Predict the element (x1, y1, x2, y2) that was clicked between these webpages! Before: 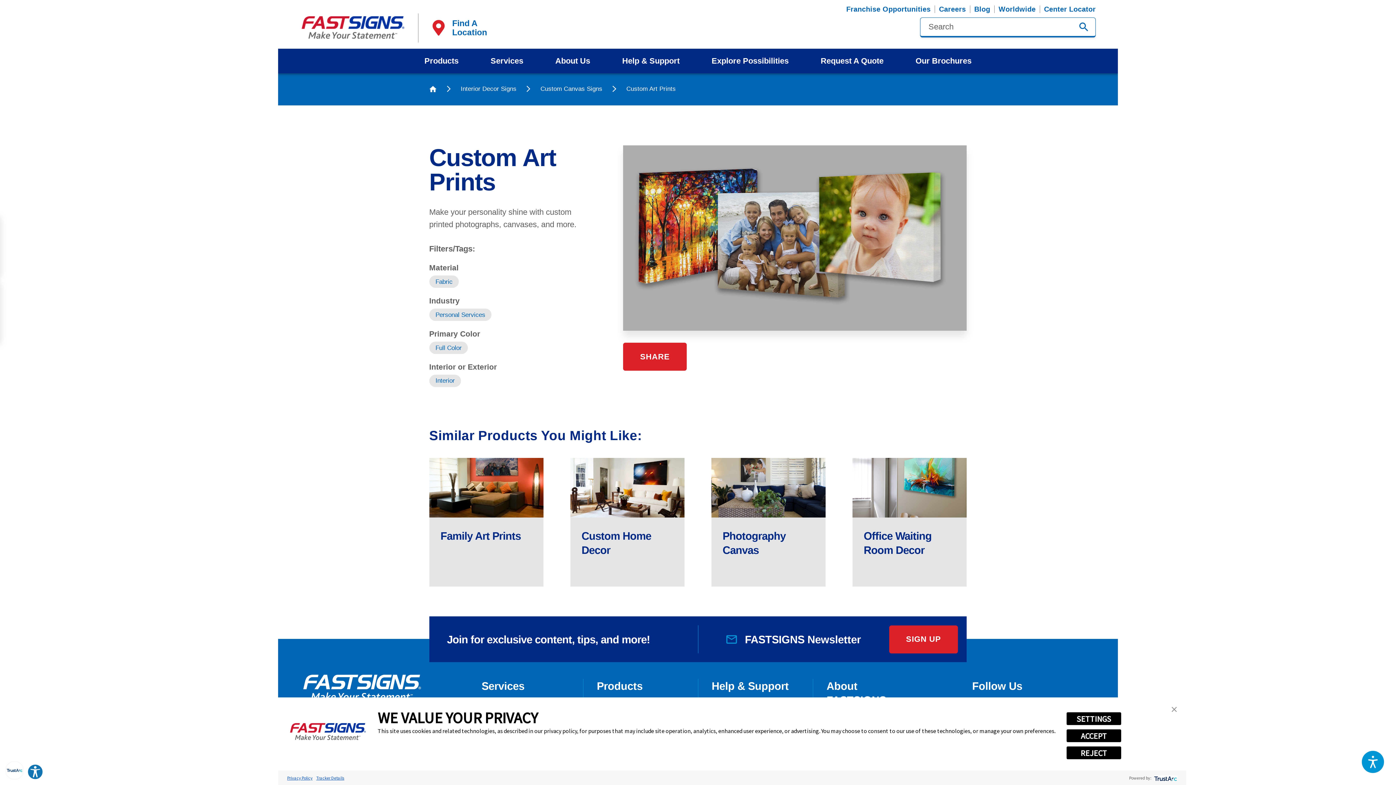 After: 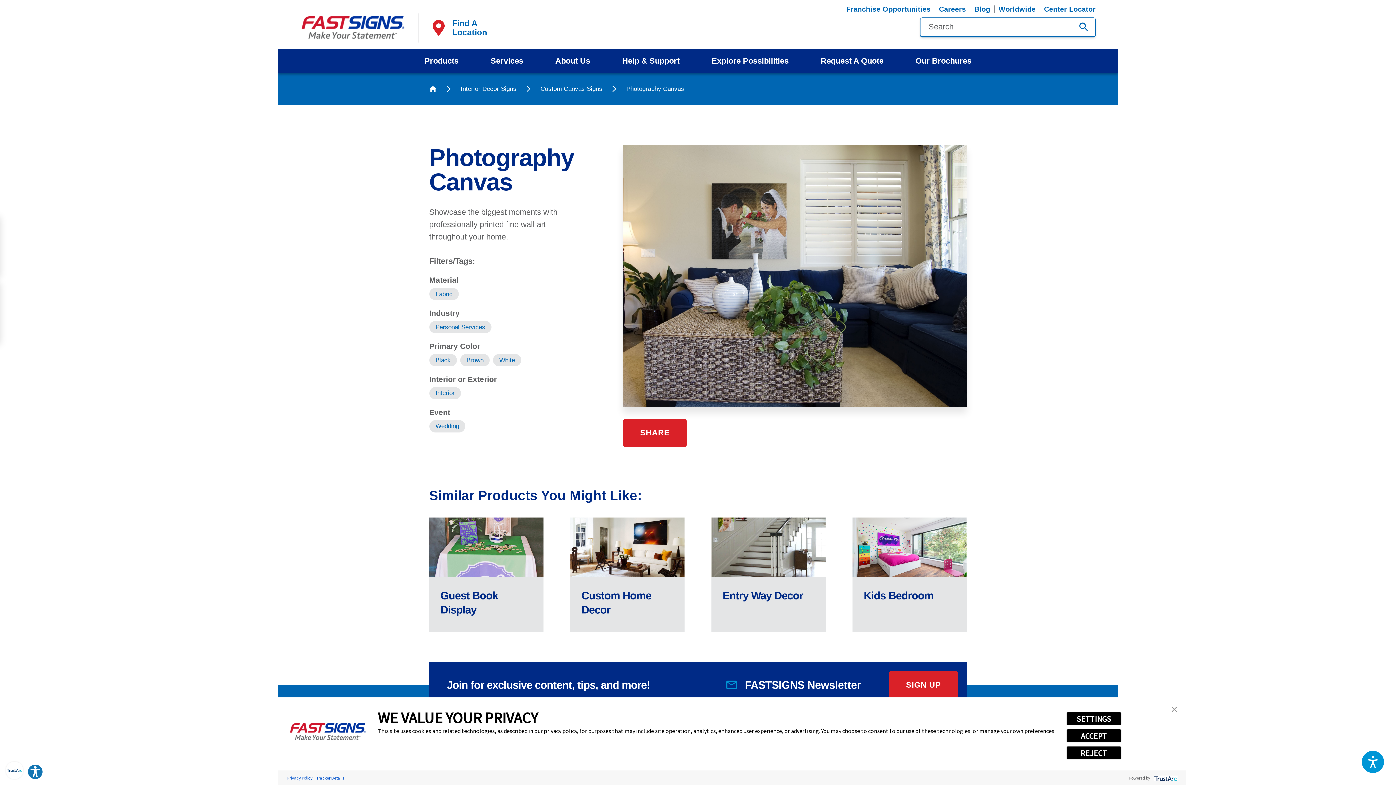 Action: bbox: (711, 458, 825, 586) label: Photography Canvas